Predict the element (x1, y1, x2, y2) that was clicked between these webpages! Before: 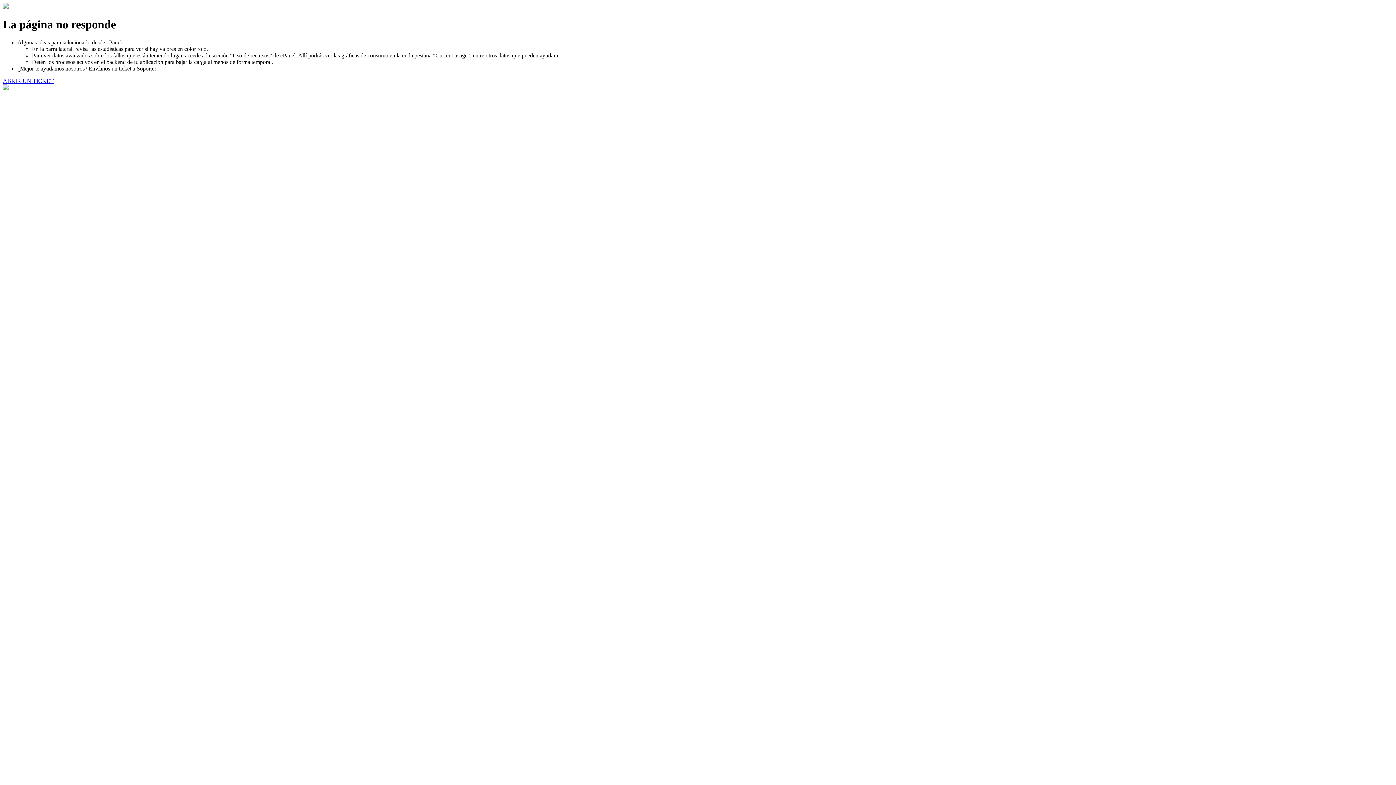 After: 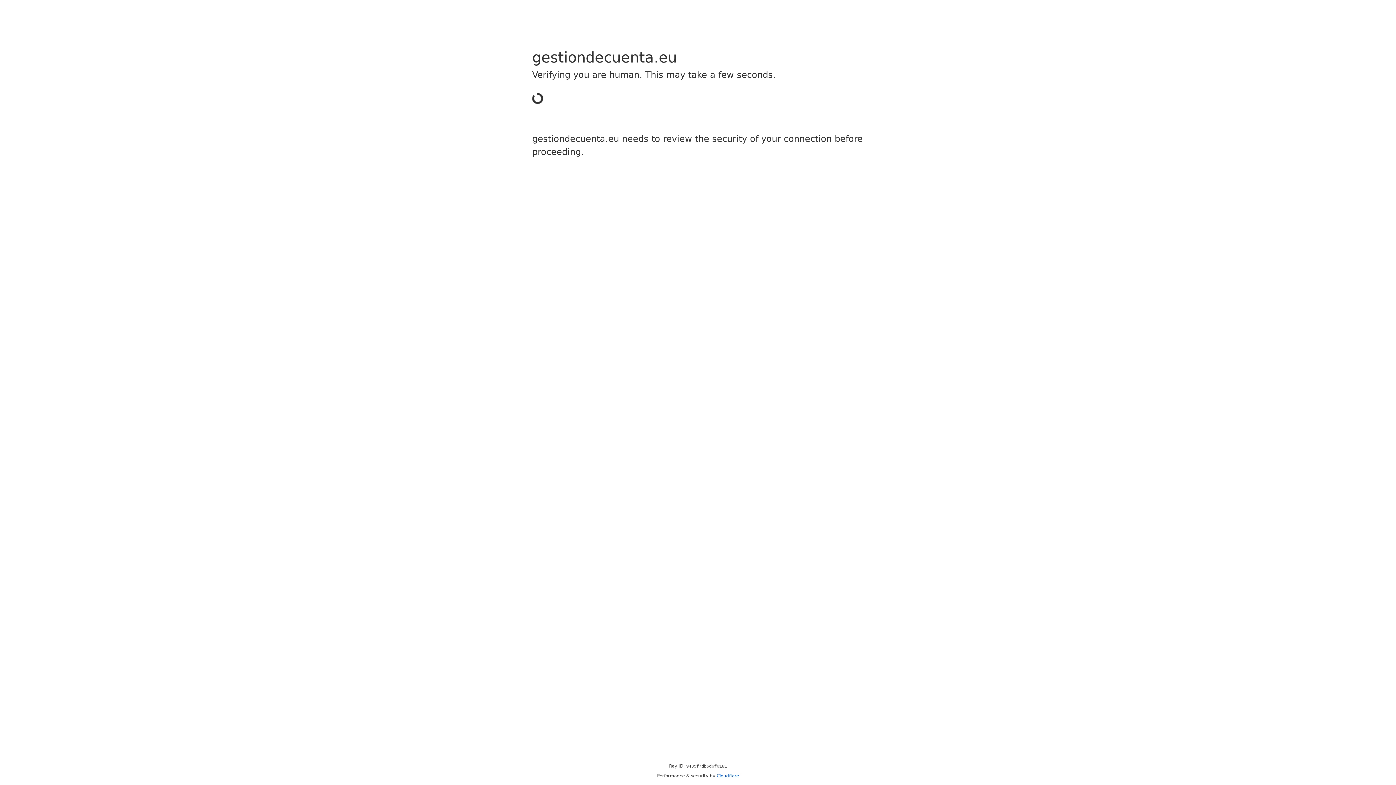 Action: label: ABRIR UN TICKET bbox: (2, 77, 53, 83)